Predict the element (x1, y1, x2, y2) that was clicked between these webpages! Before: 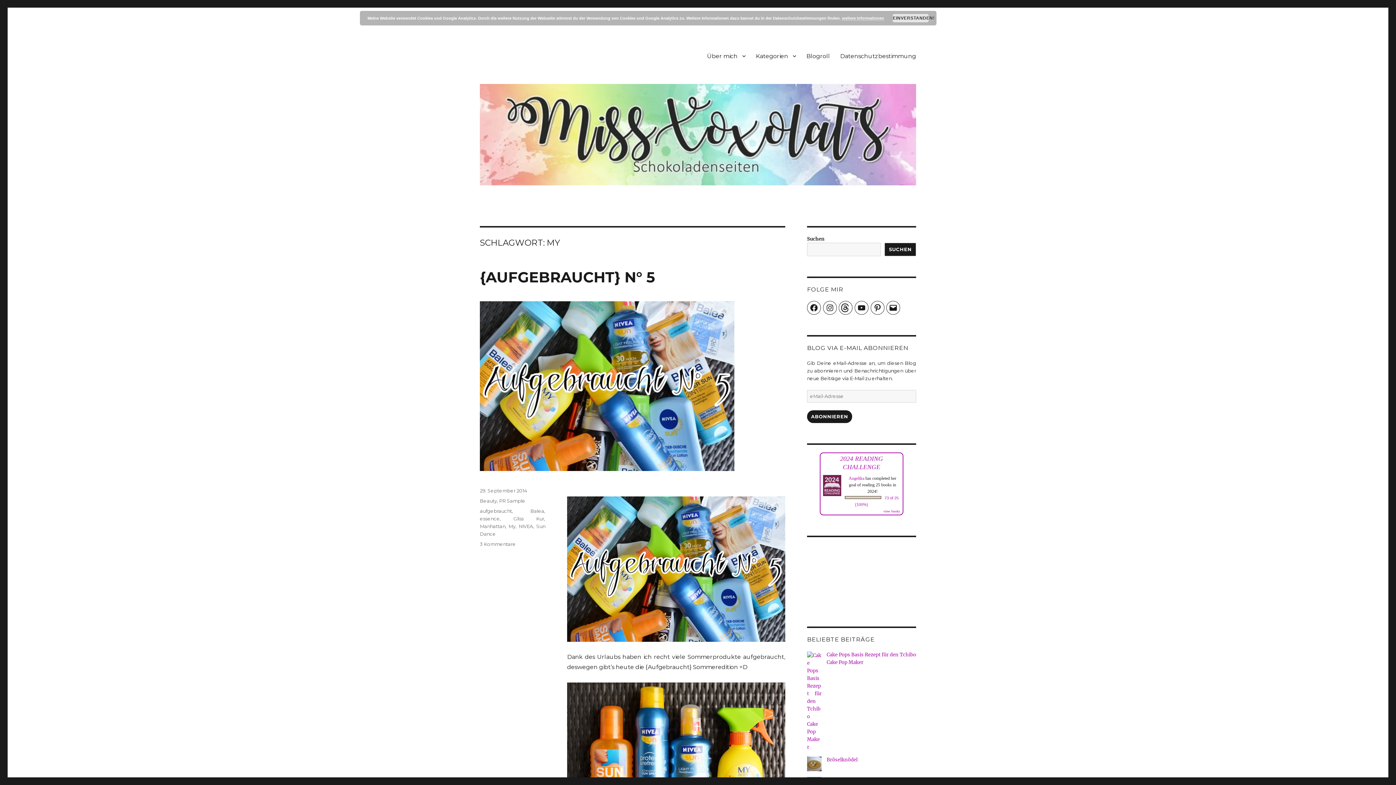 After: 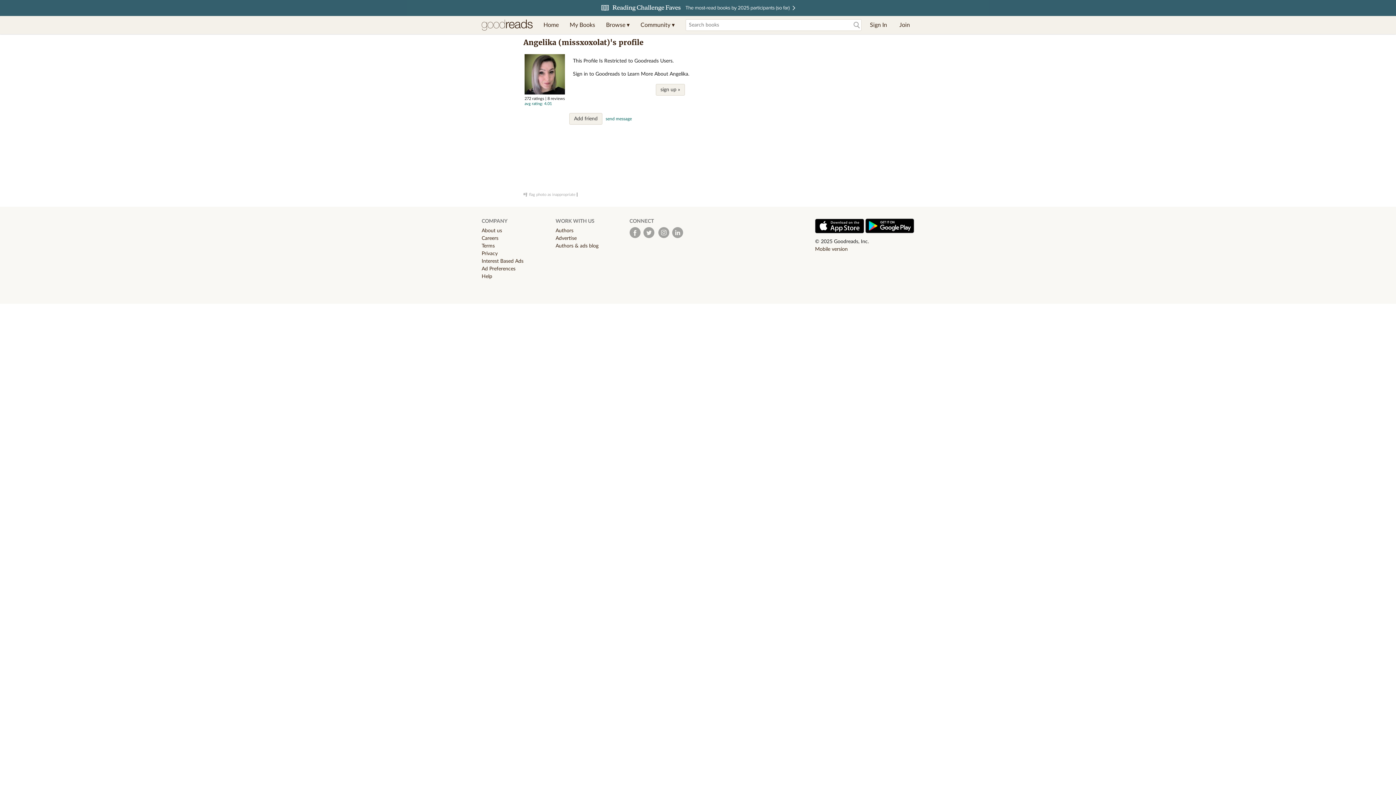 Action: label: Angelika bbox: (848, 476, 864, 481)